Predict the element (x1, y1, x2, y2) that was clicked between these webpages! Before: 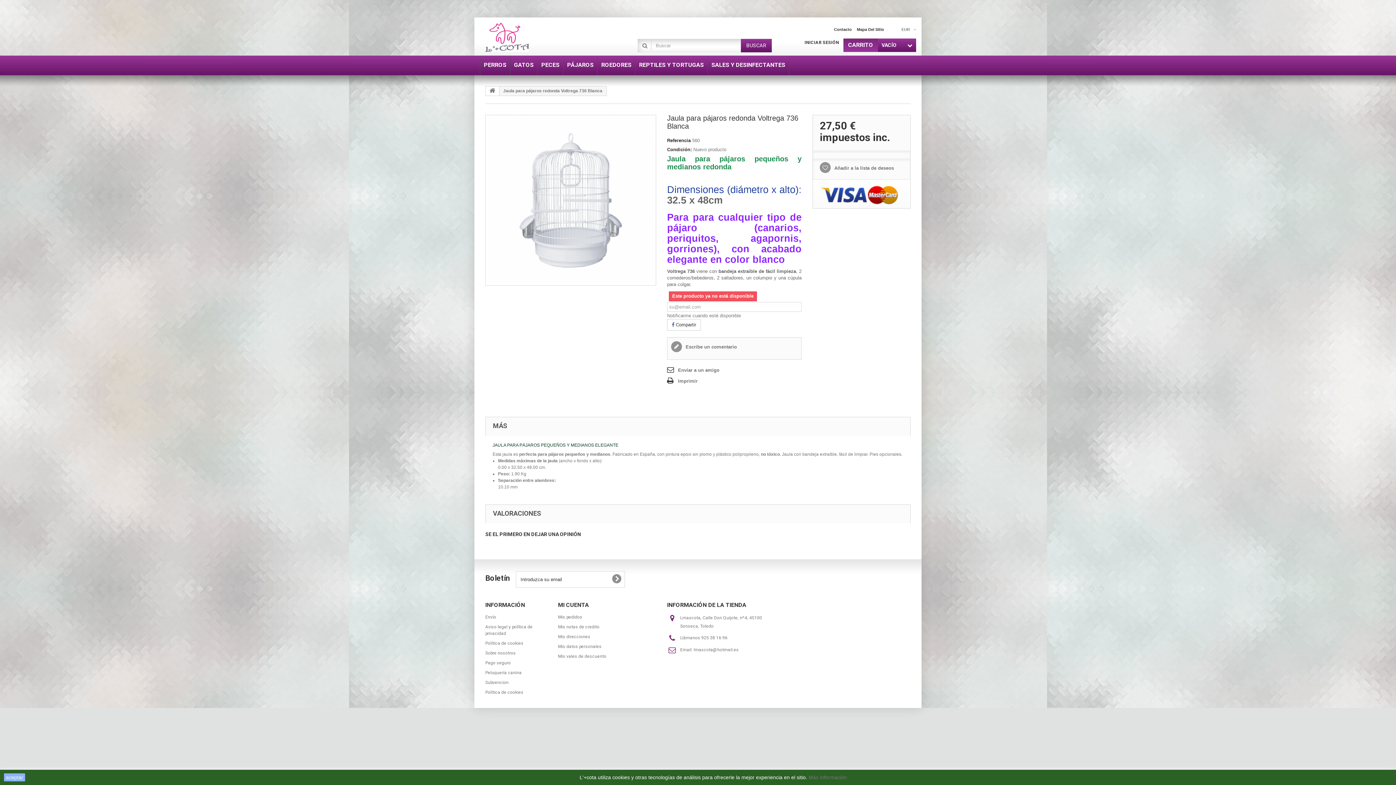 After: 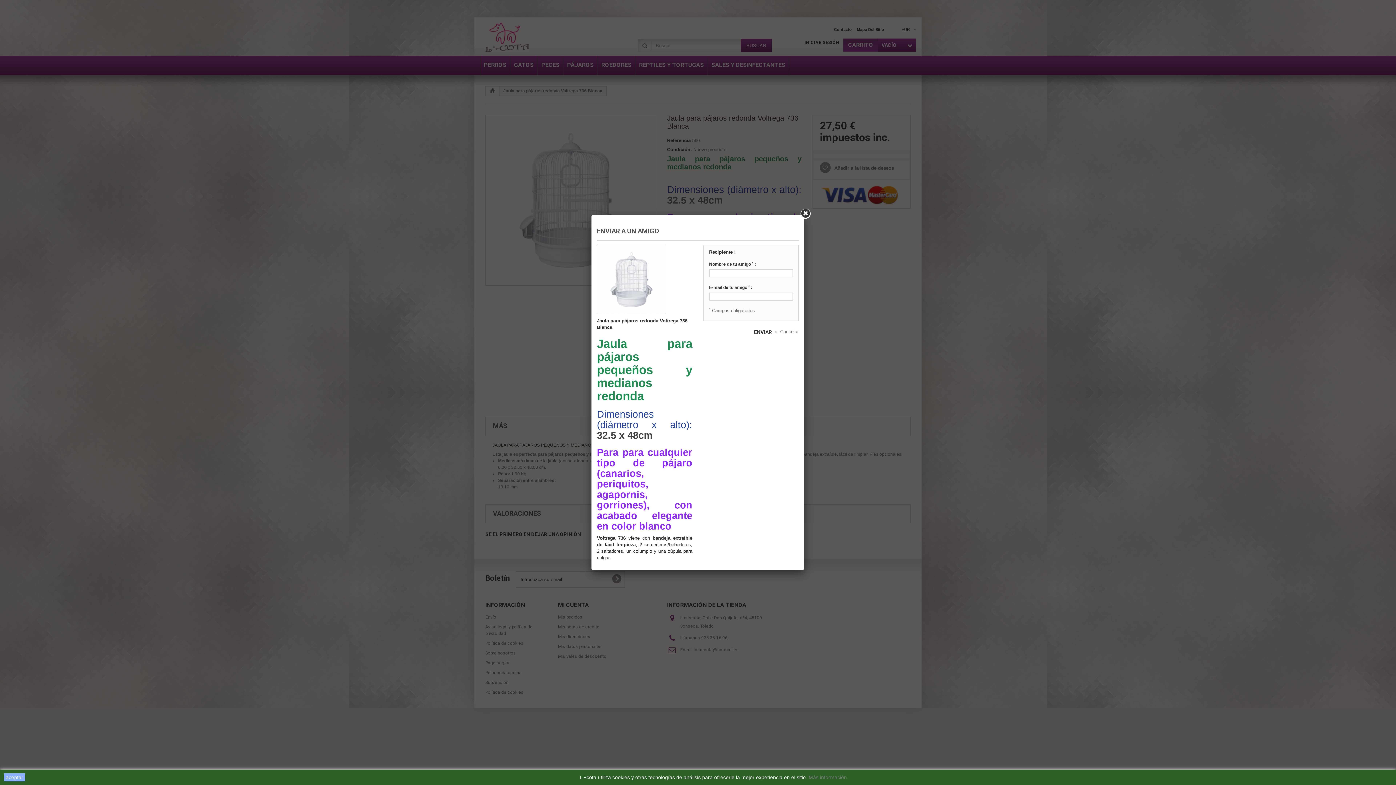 Action: label: Enviar a un amigo bbox: (667, 366, 719, 374)